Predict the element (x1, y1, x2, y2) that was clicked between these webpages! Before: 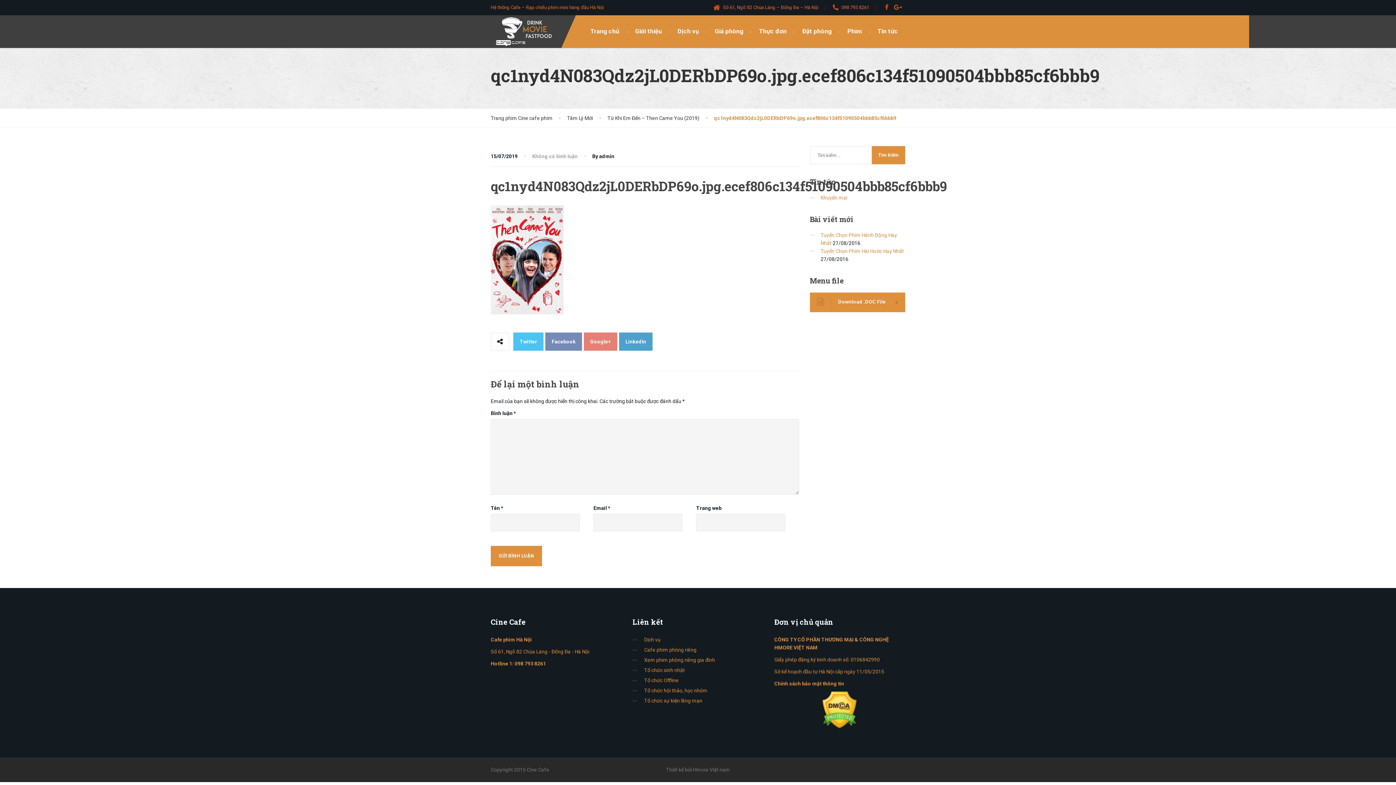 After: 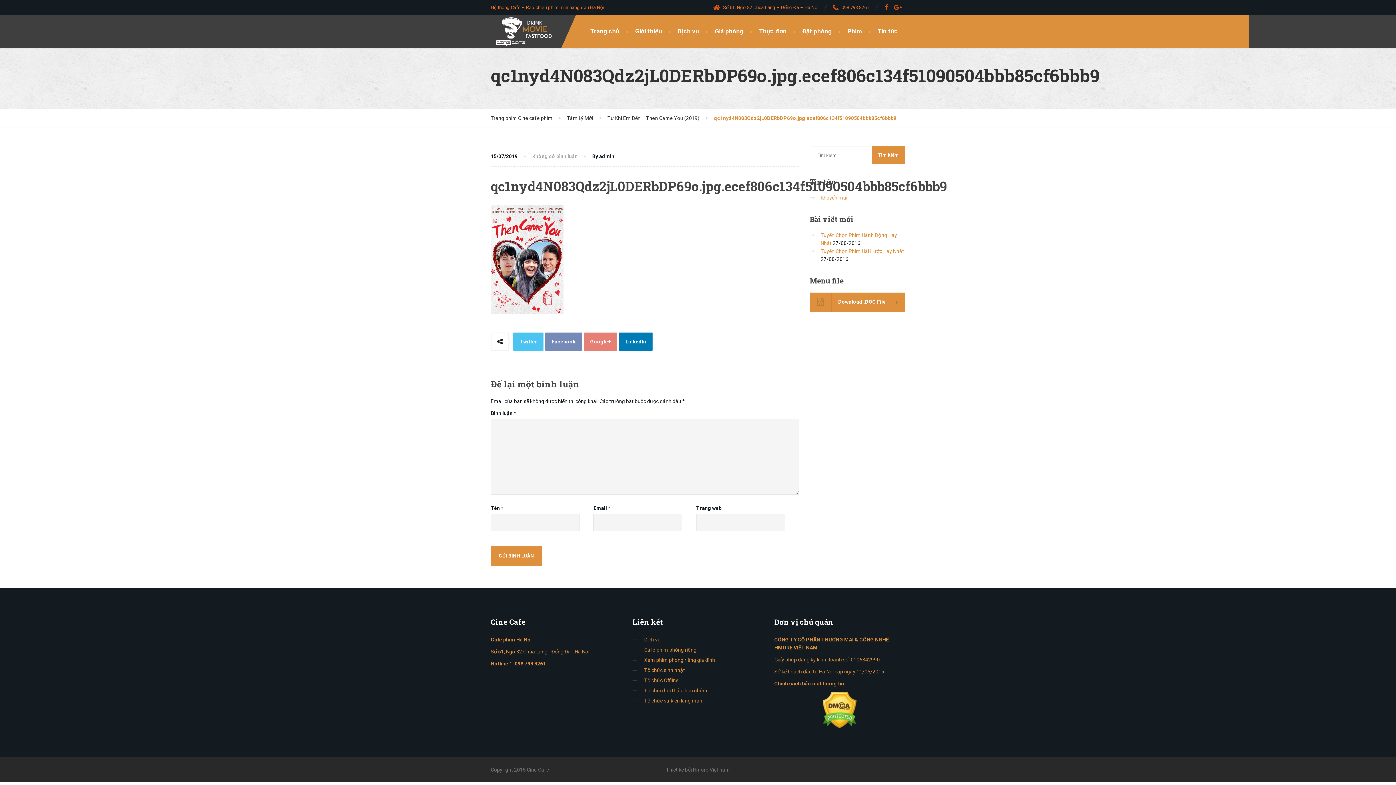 Action: bbox: (619, 332, 652, 350) label: LinkedIn